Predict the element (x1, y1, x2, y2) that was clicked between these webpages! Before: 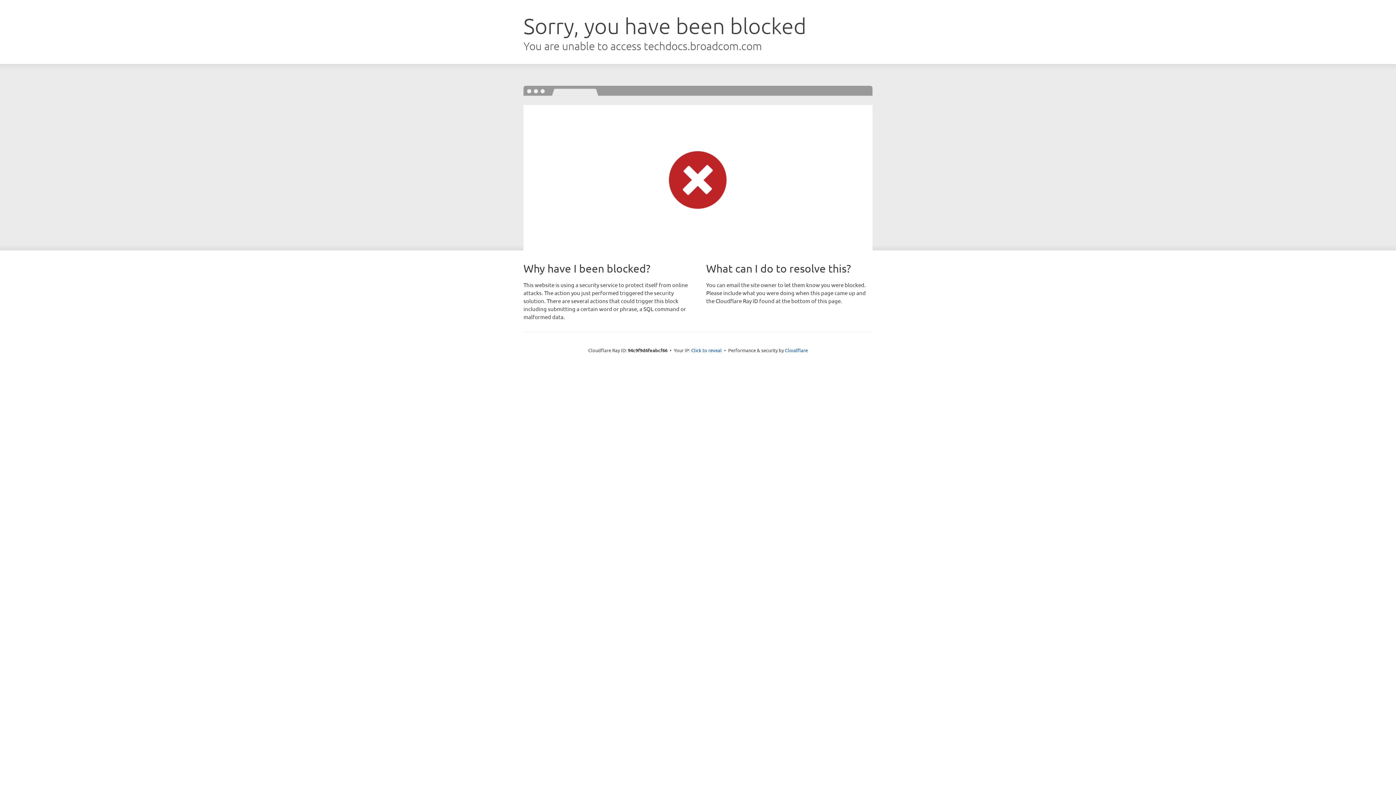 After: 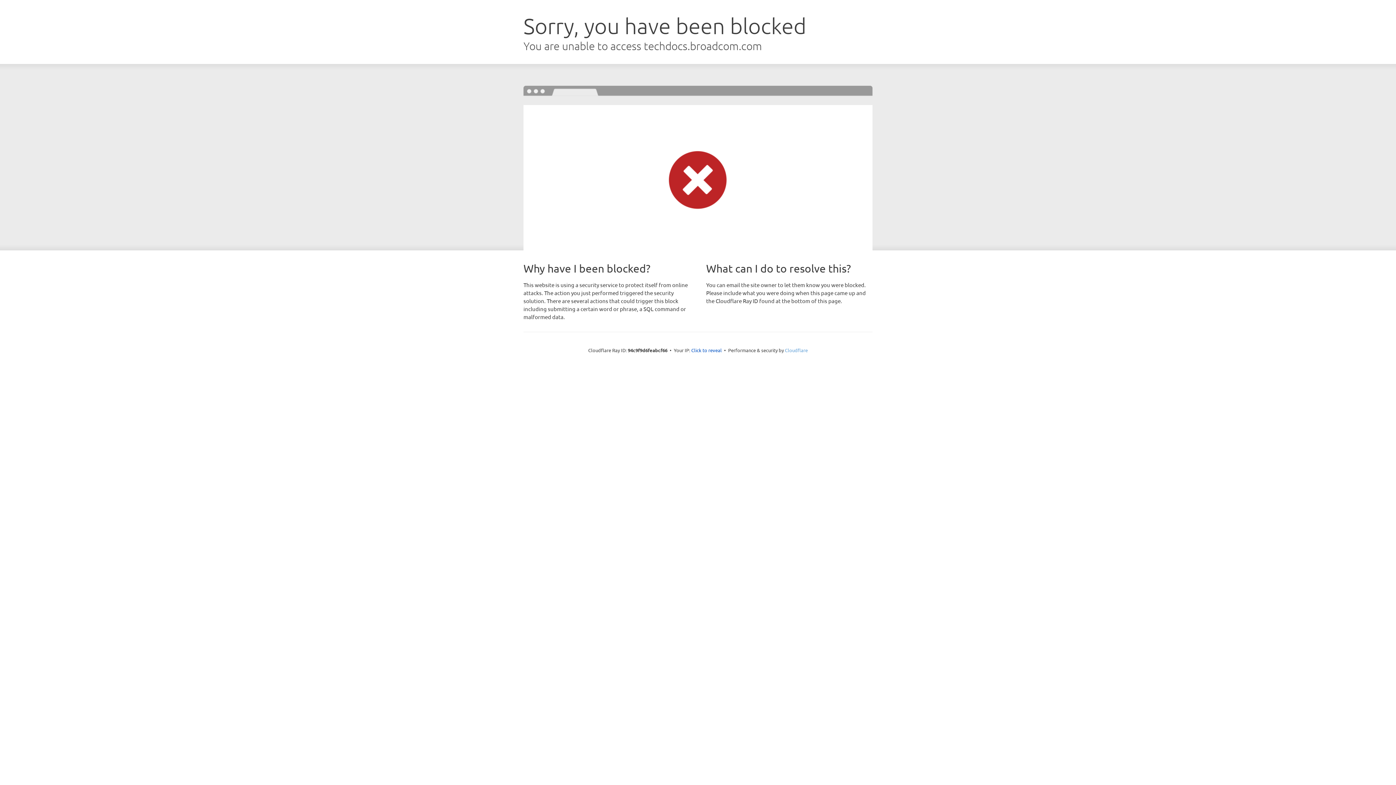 Action: bbox: (785, 347, 808, 353) label: Cloudflare